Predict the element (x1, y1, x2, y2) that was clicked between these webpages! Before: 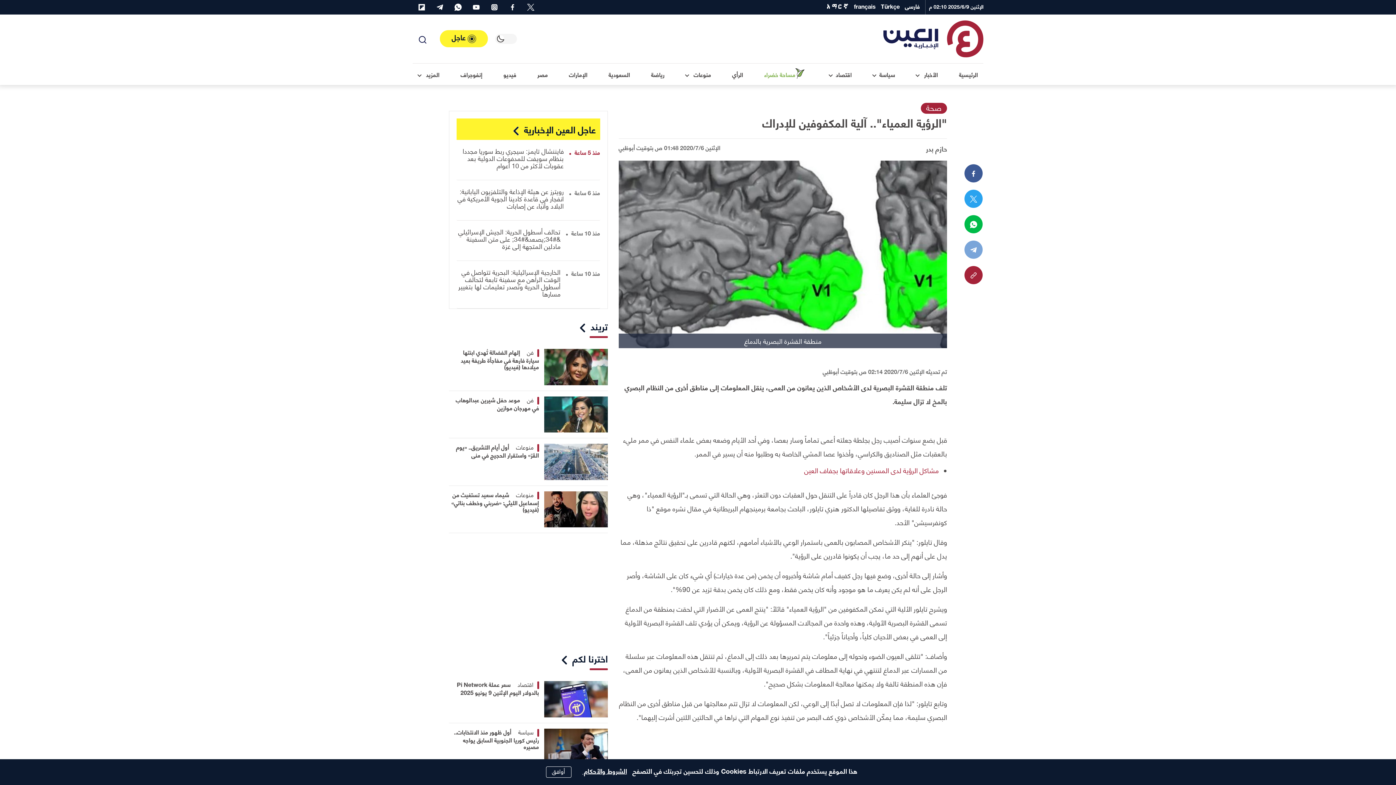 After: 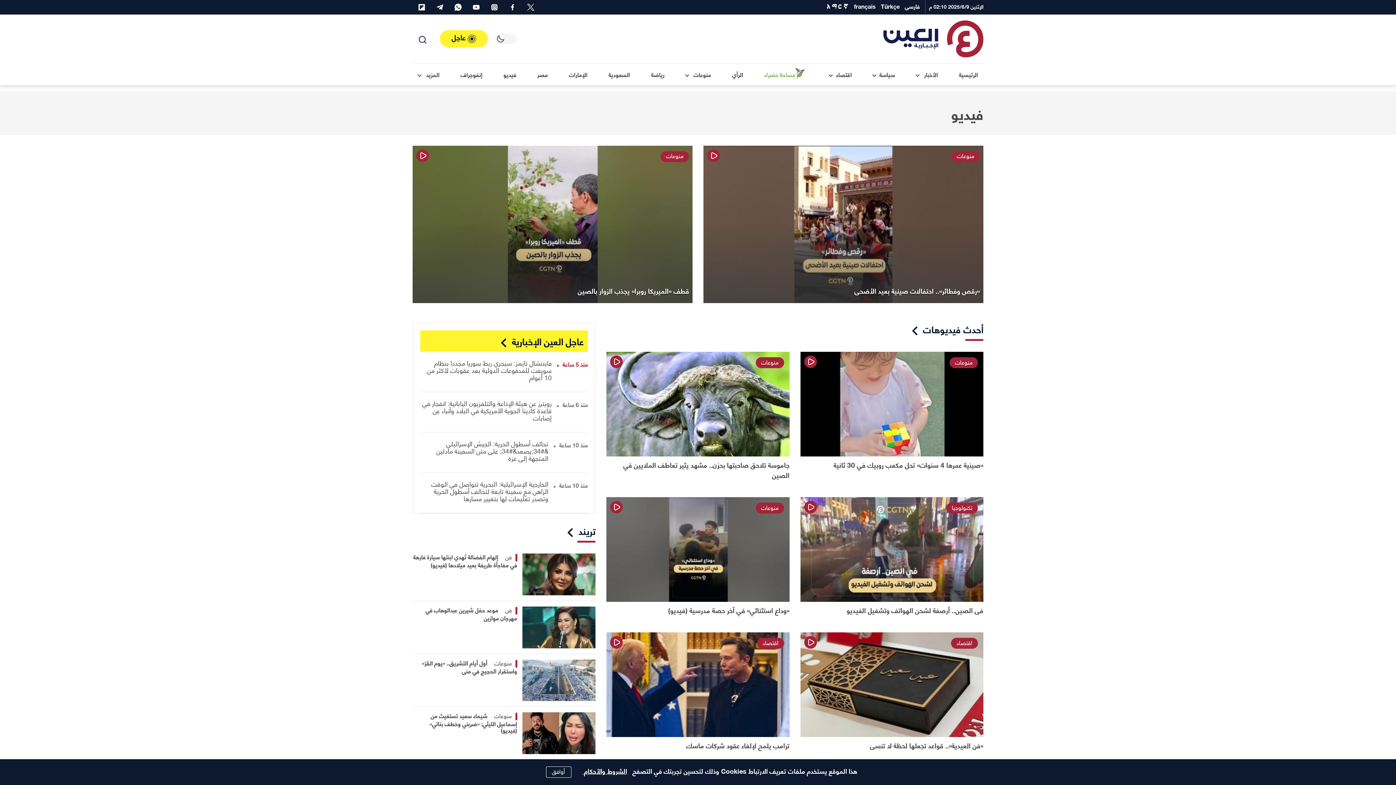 Action: bbox: (498, 63, 521, 85) label: فيديو